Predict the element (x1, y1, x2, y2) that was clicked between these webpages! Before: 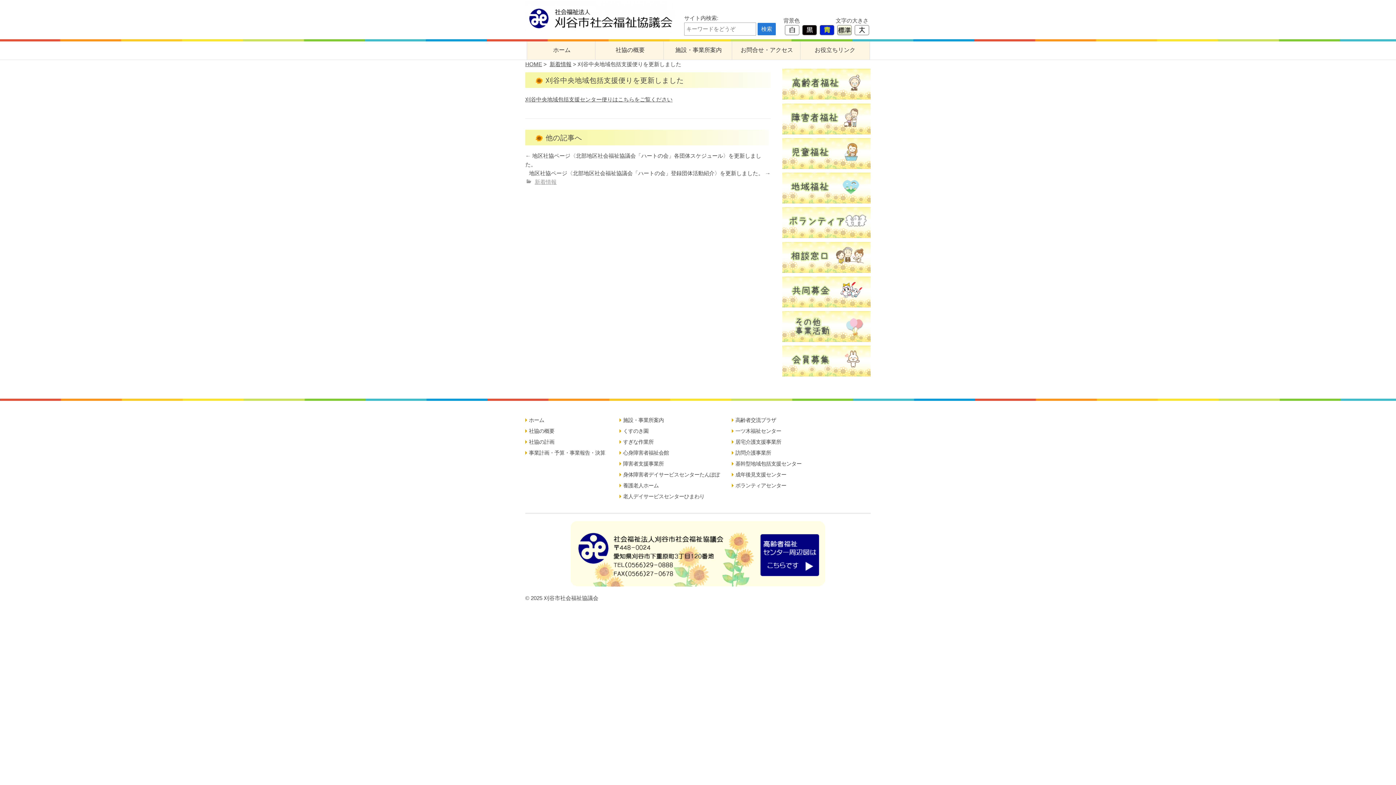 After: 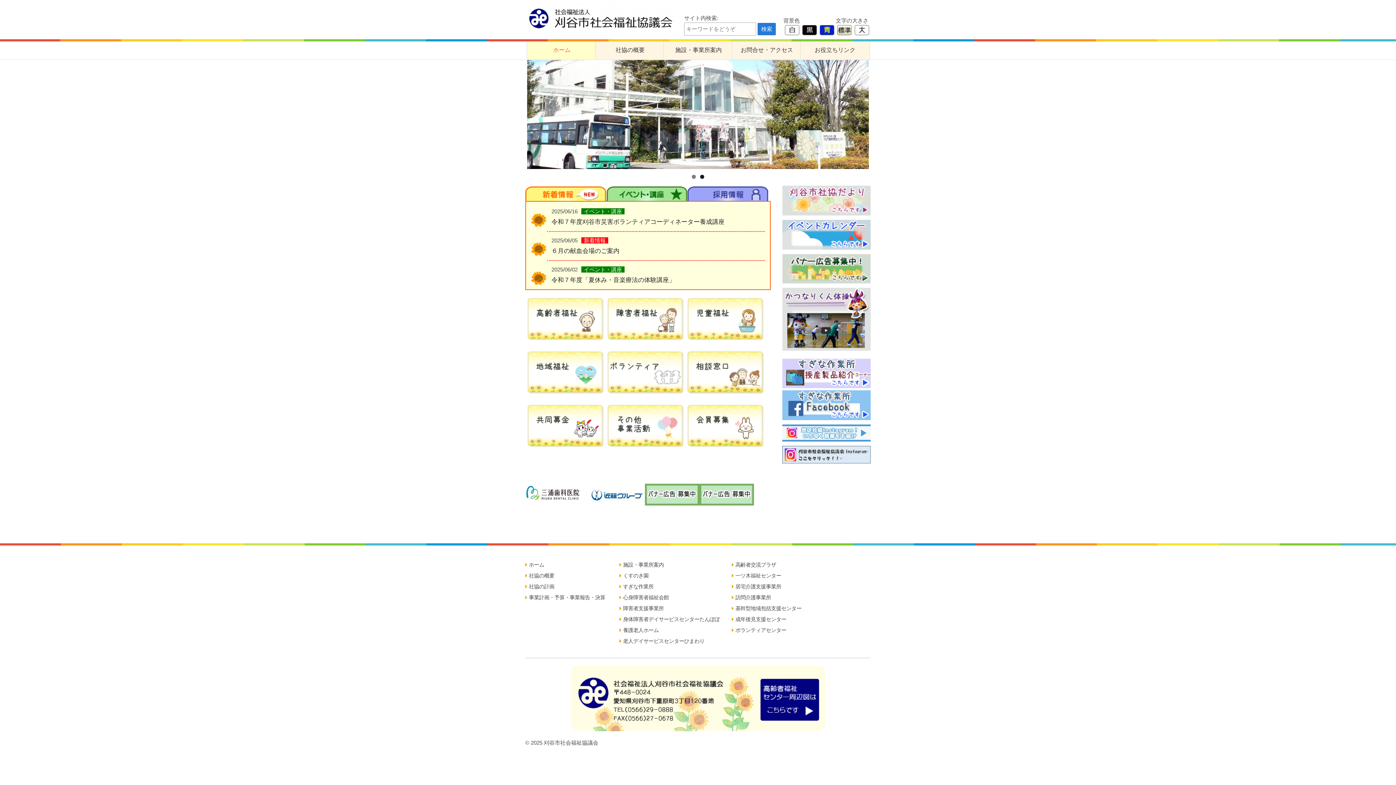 Action: bbox: (525, 417, 544, 423) label: ホーム